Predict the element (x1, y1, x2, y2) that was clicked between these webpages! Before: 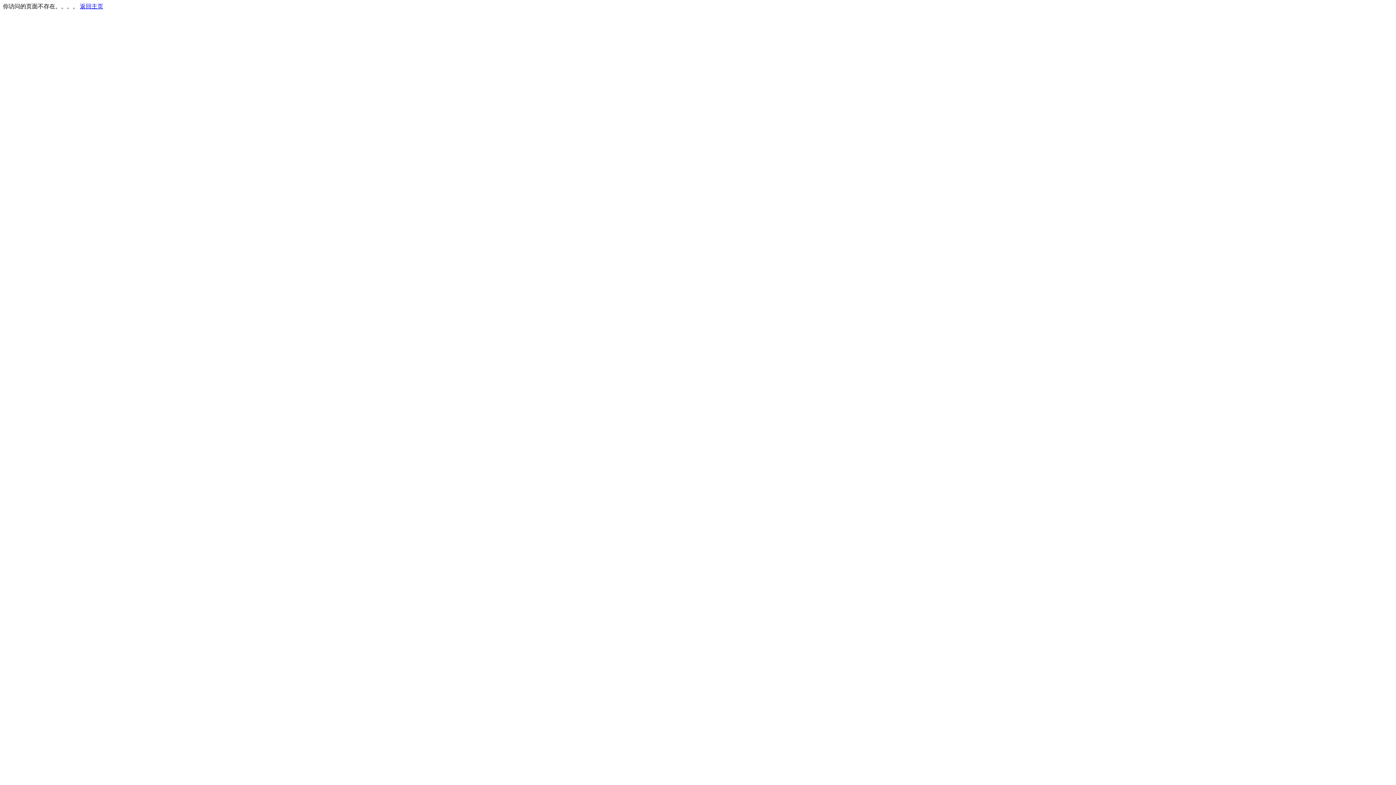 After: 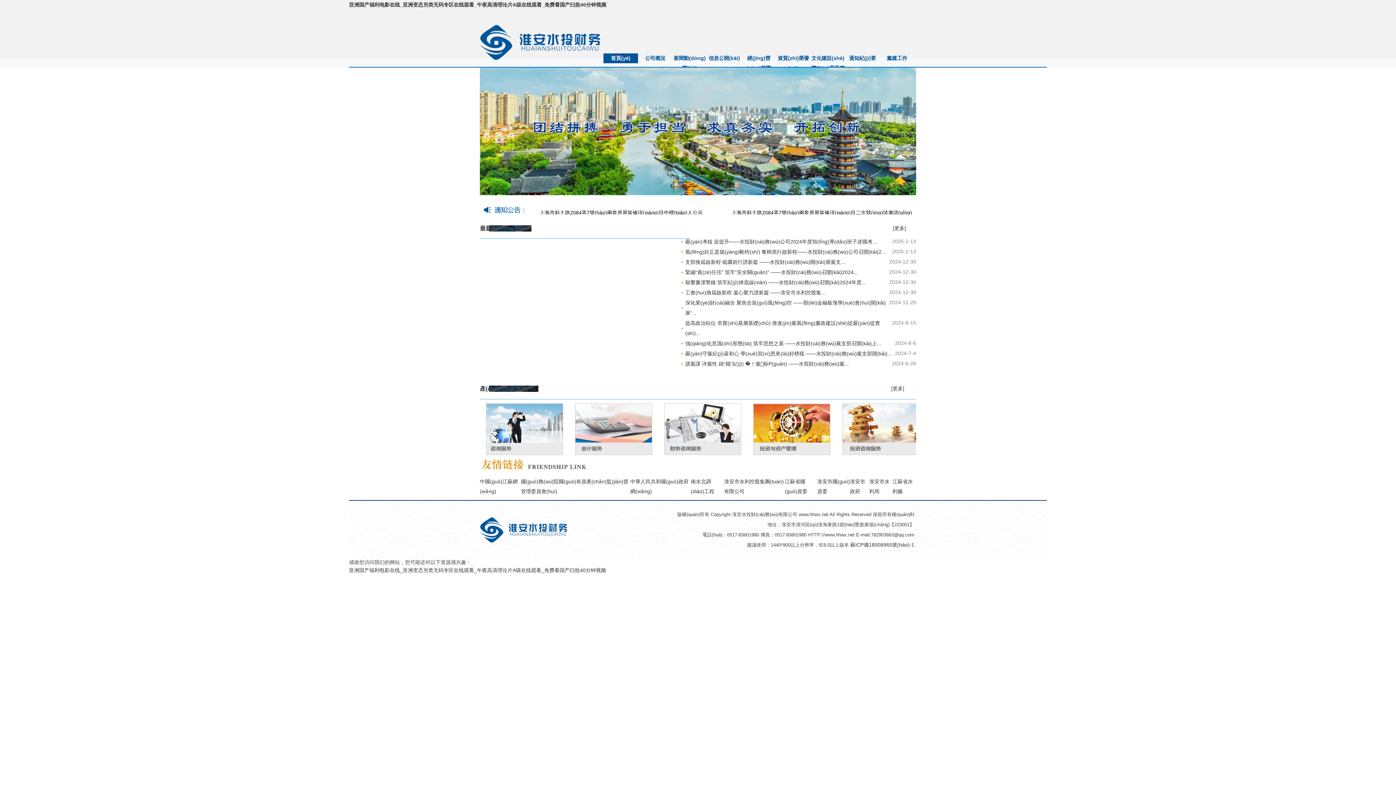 Action: label: 返回主页 bbox: (80, 3, 103, 9)